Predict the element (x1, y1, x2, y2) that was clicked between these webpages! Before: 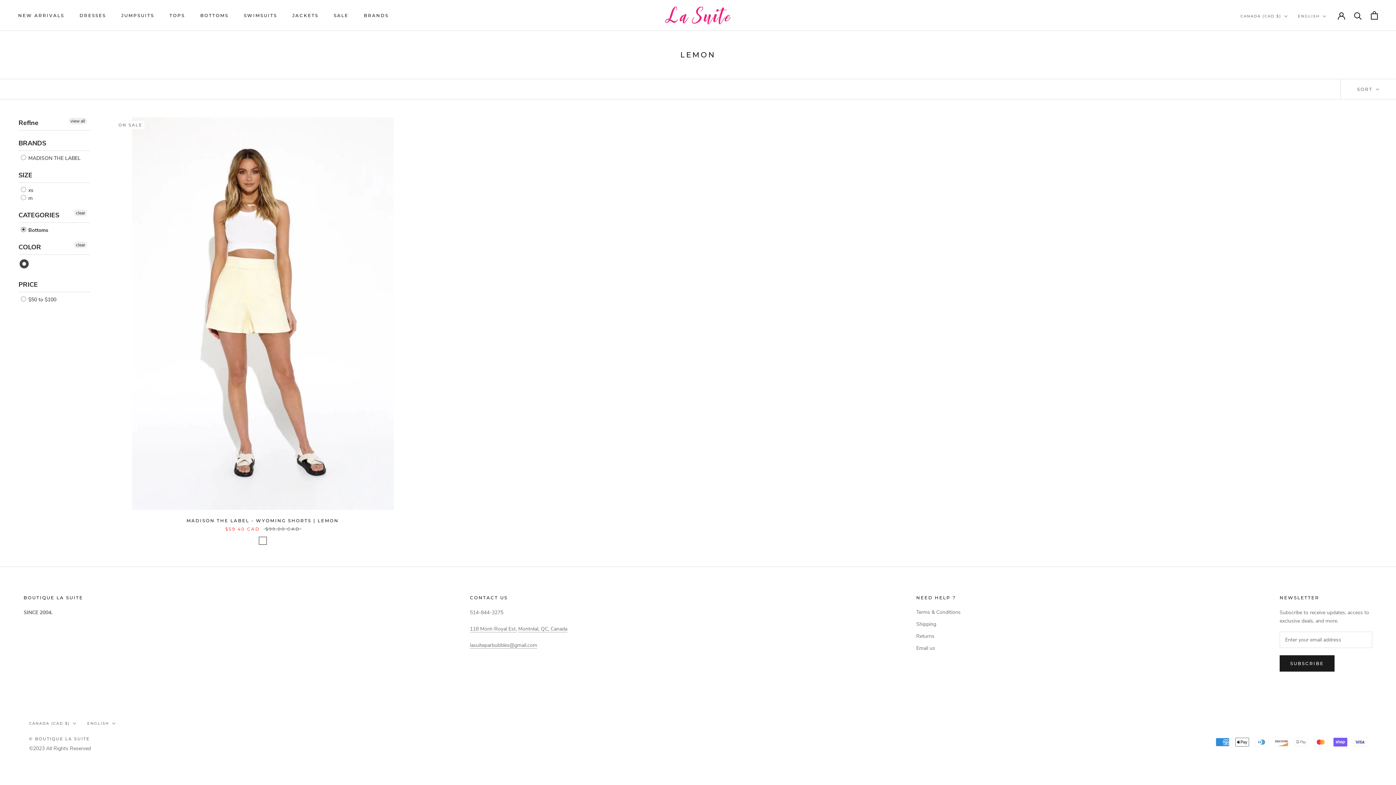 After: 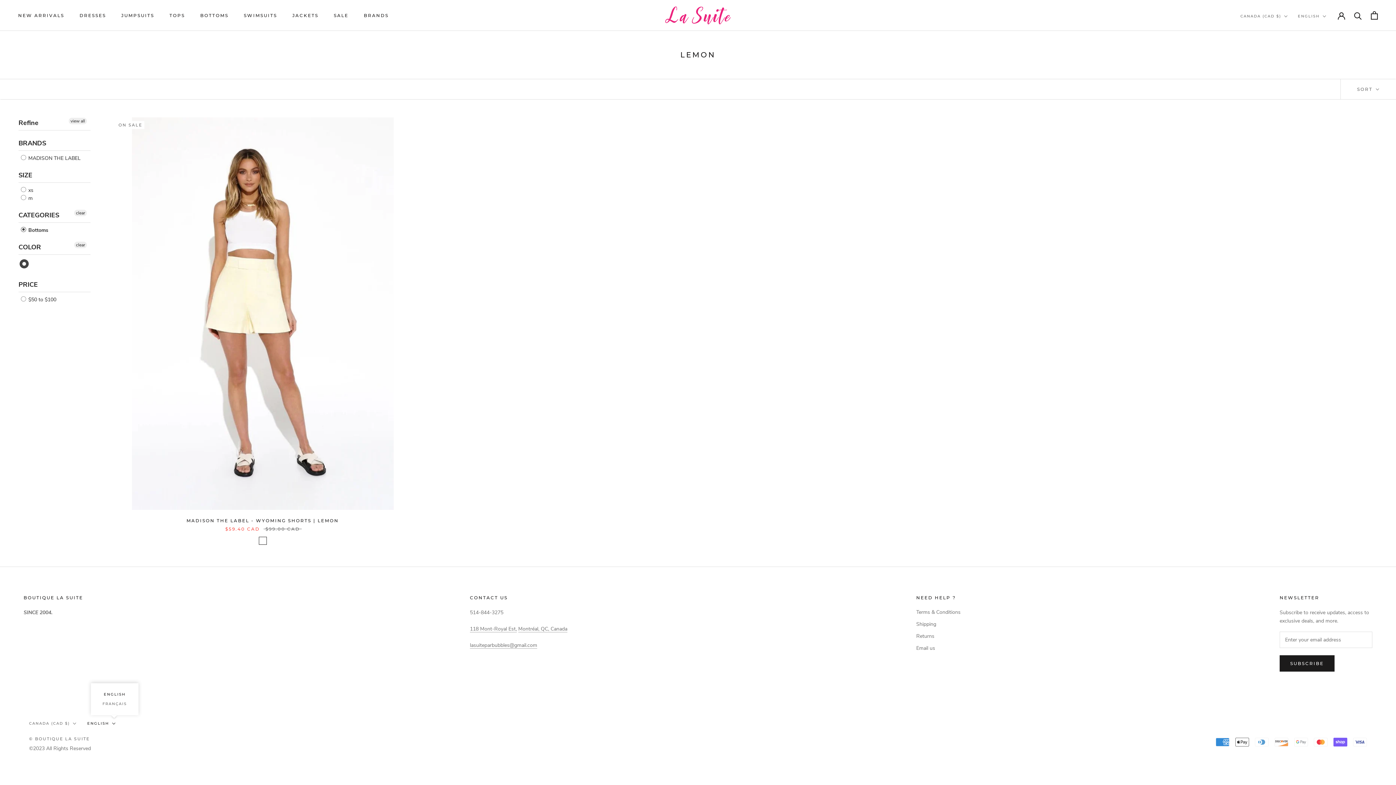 Action: label: ENGLISH bbox: (87, 720, 115, 727)